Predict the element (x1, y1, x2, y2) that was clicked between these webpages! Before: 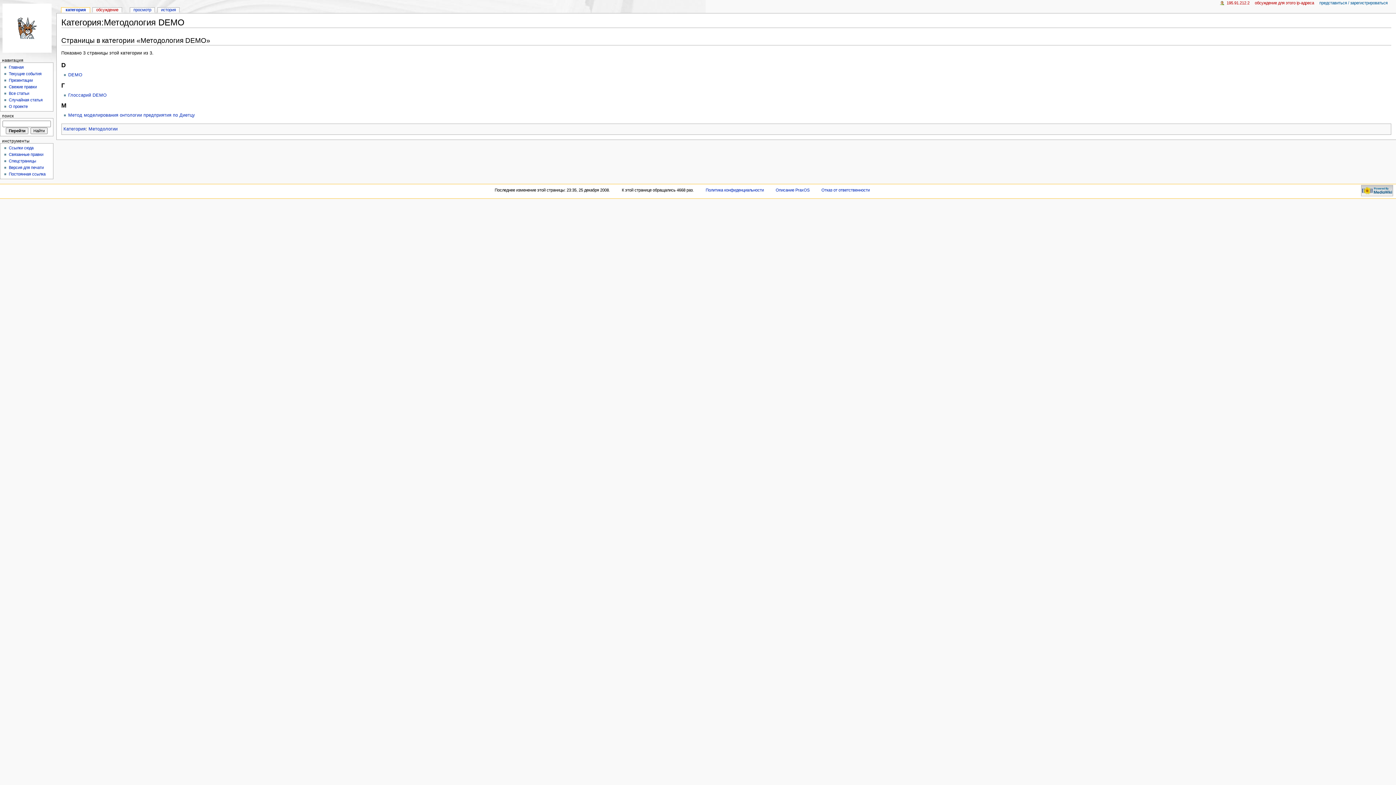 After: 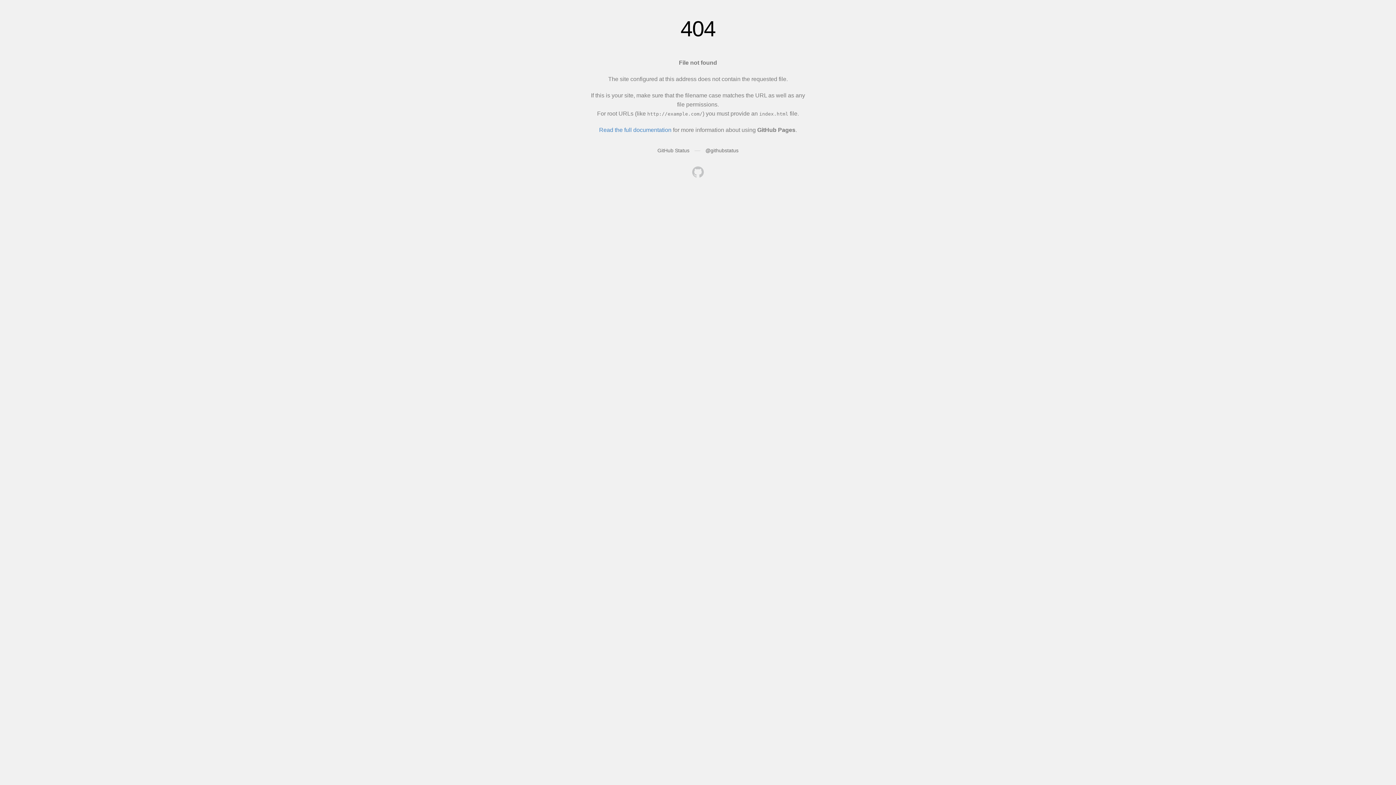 Action: label: просмотр bbox: (130, 7, 154, 13)